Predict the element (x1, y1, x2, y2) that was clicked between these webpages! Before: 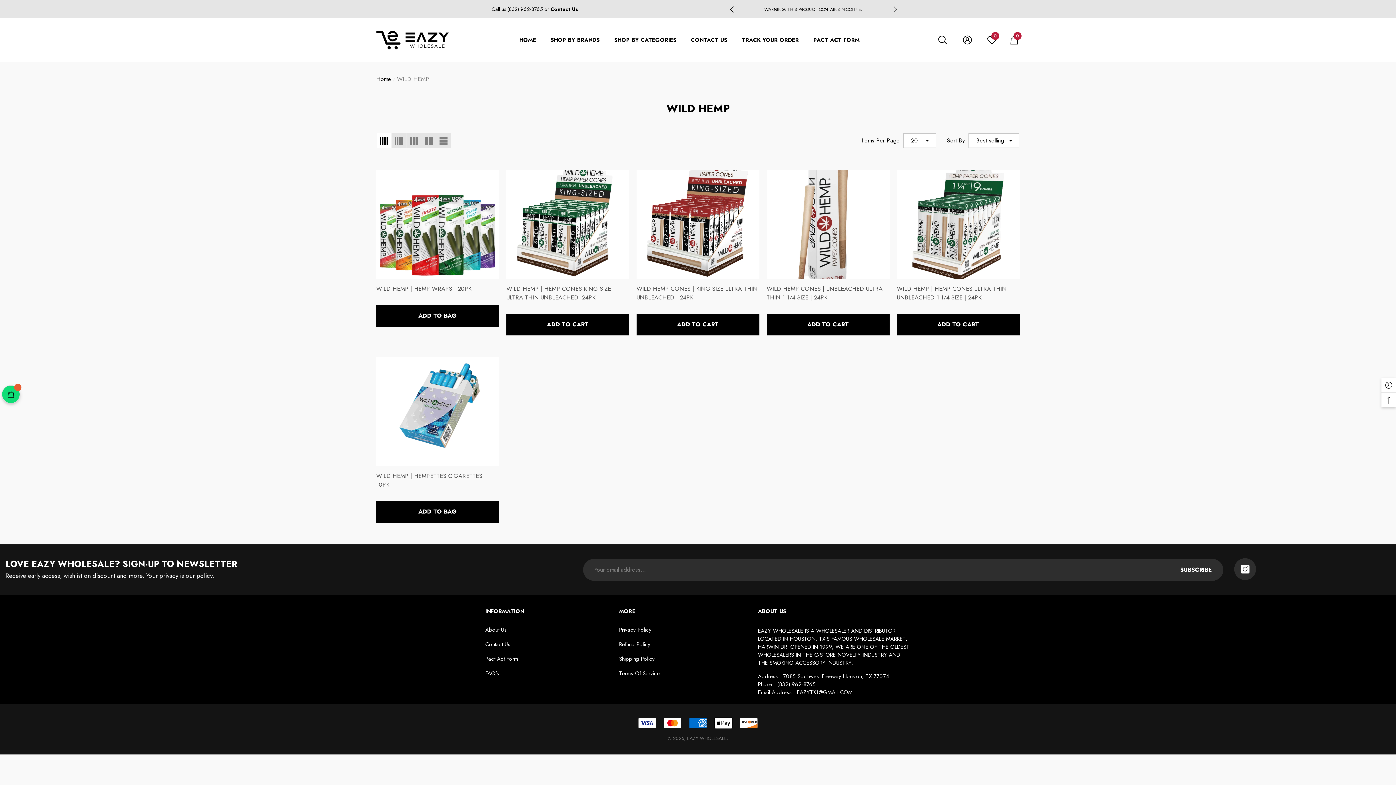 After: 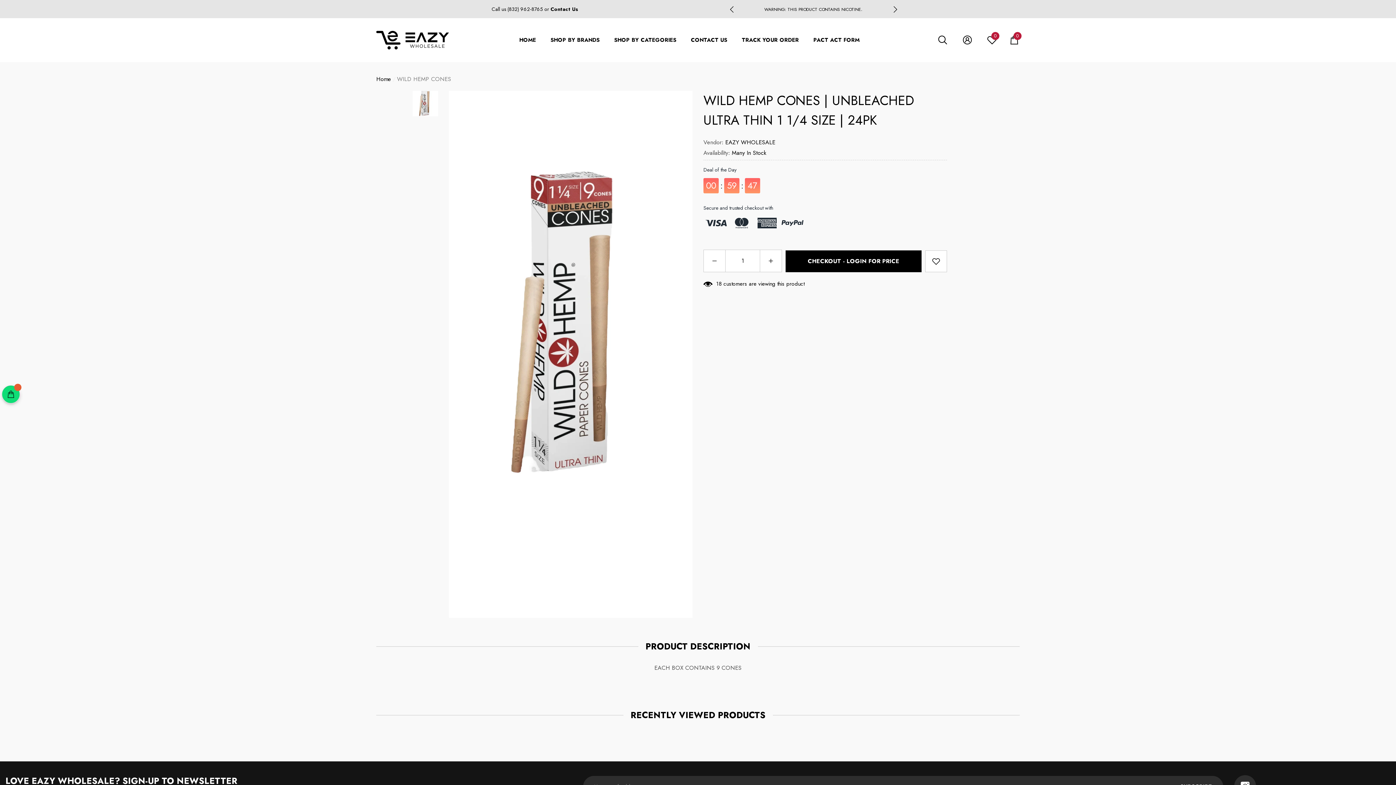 Action: bbox: (766, 170, 889, 279)